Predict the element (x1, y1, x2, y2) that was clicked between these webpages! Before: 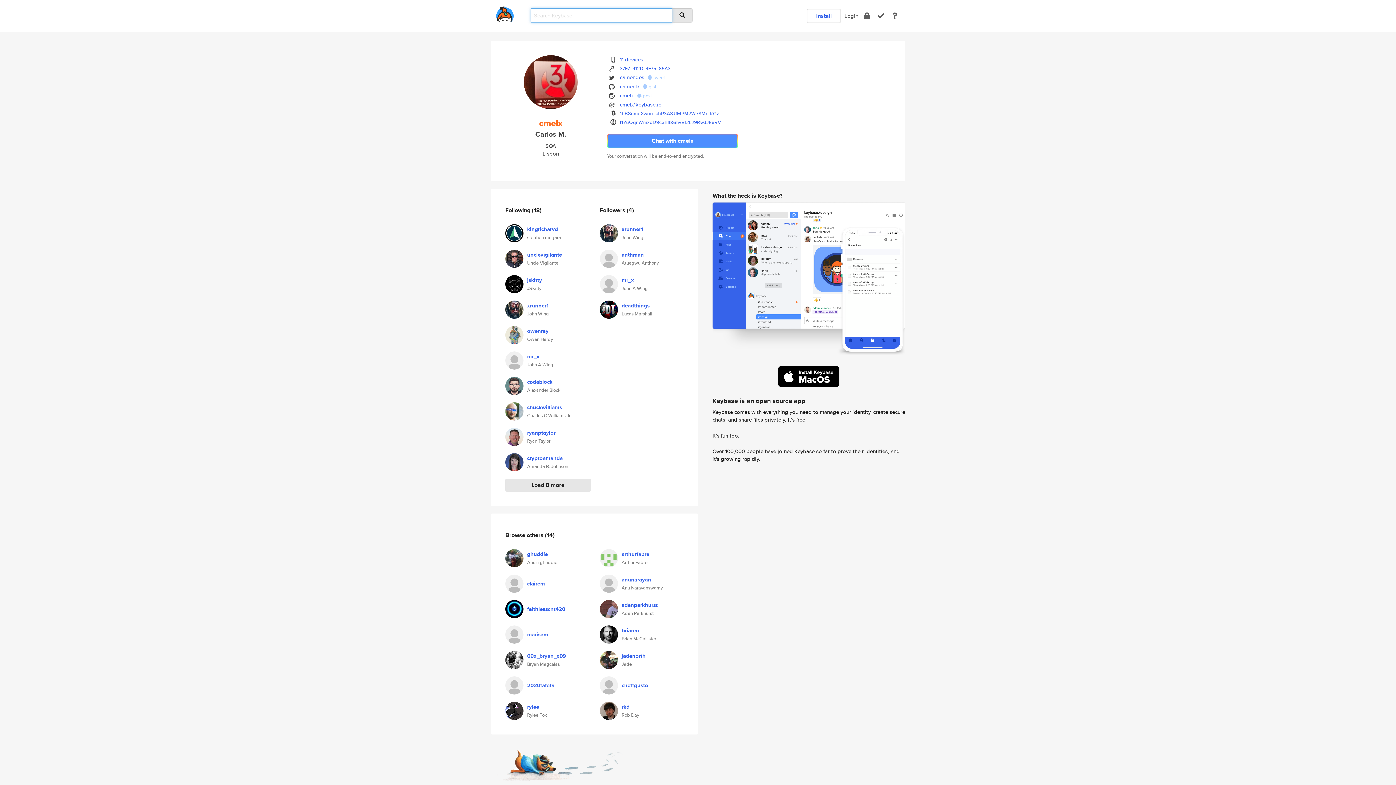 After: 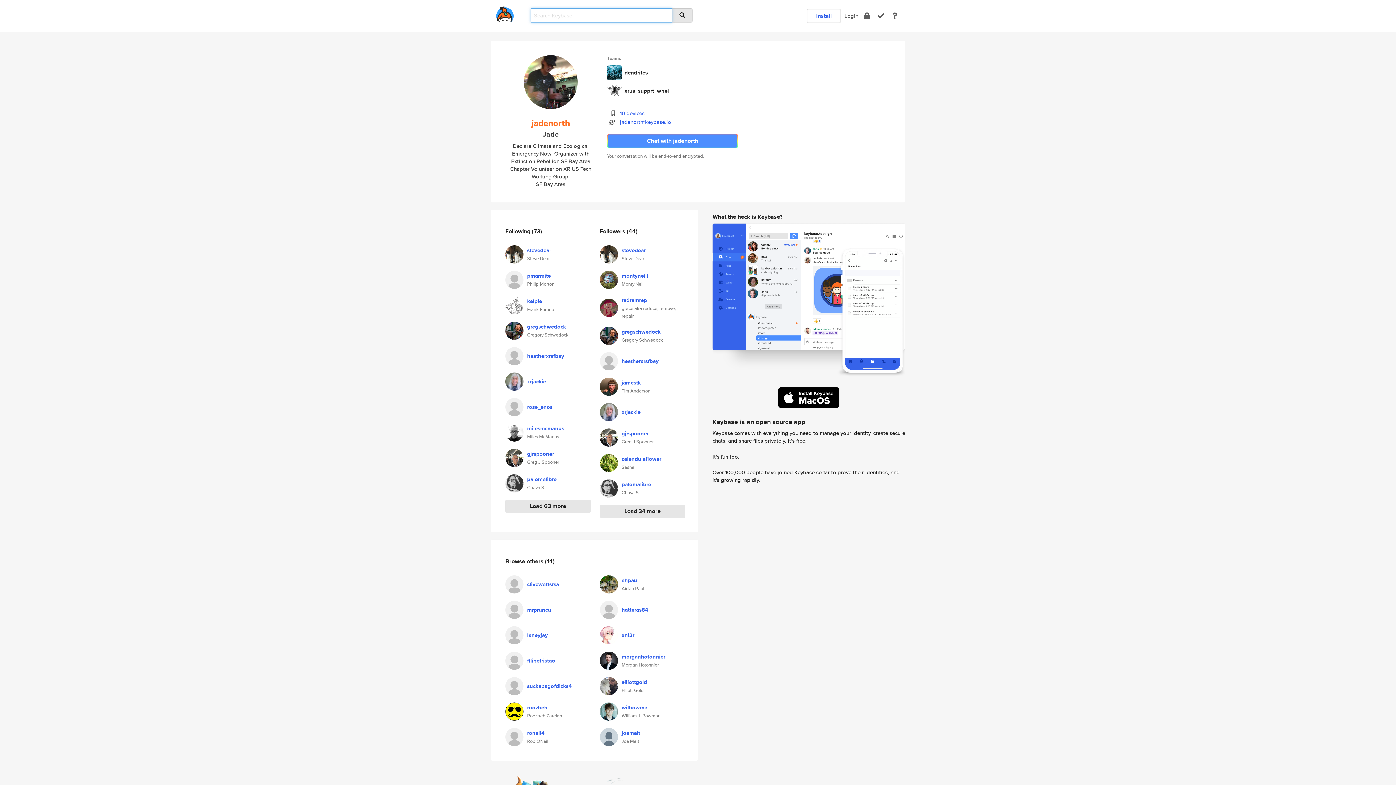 Action: label: jadenorth bbox: (621, 652, 645, 660)